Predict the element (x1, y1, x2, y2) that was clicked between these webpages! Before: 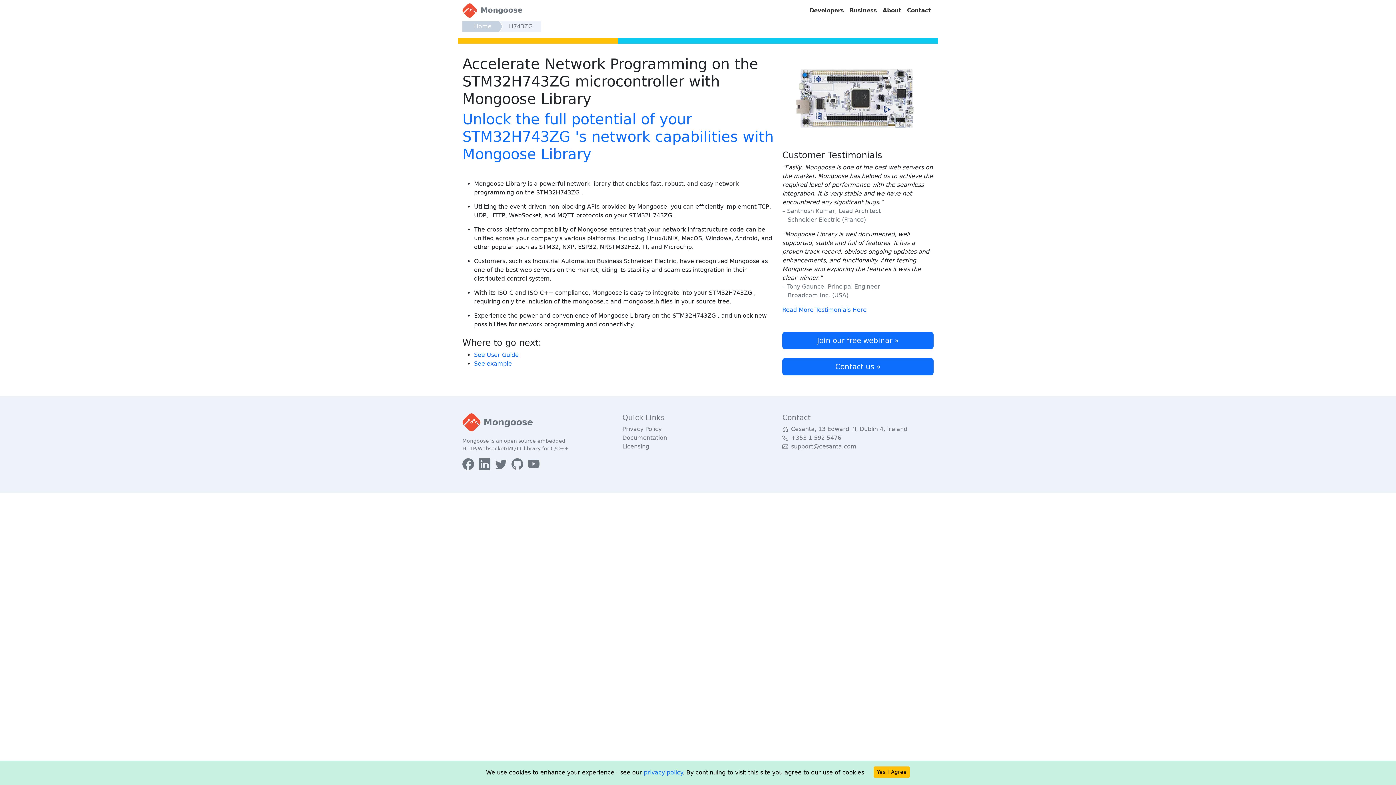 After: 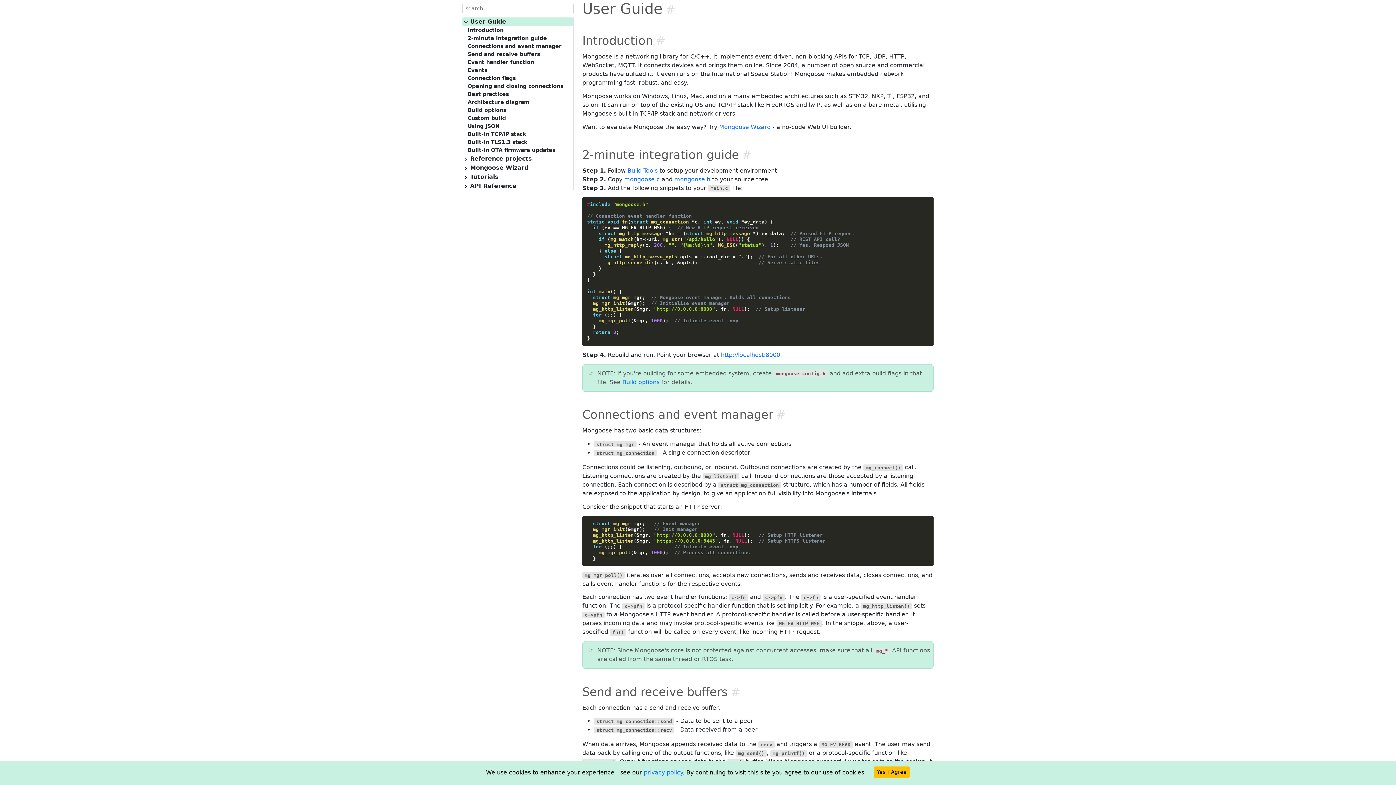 Action: bbox: (474, 351, 518, 358) label: See User Guide